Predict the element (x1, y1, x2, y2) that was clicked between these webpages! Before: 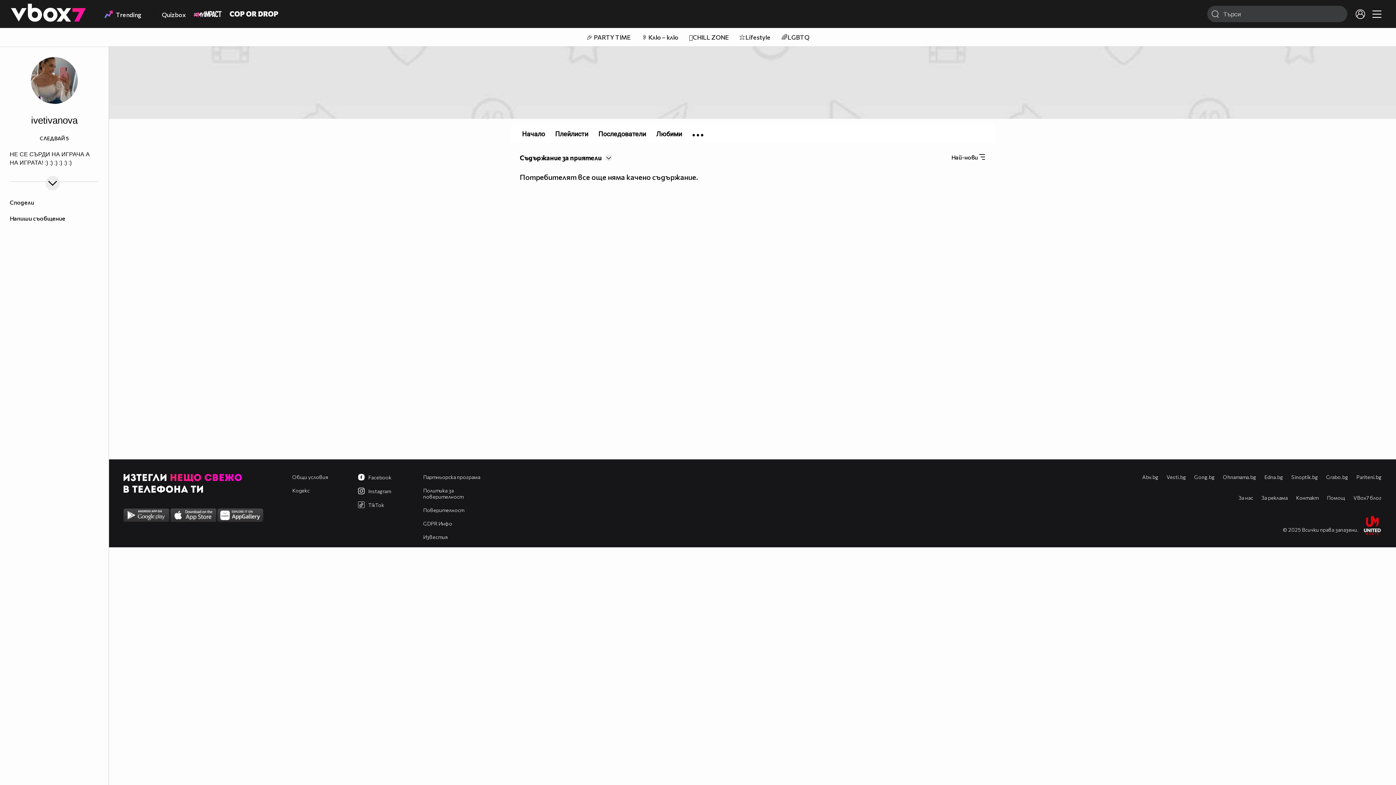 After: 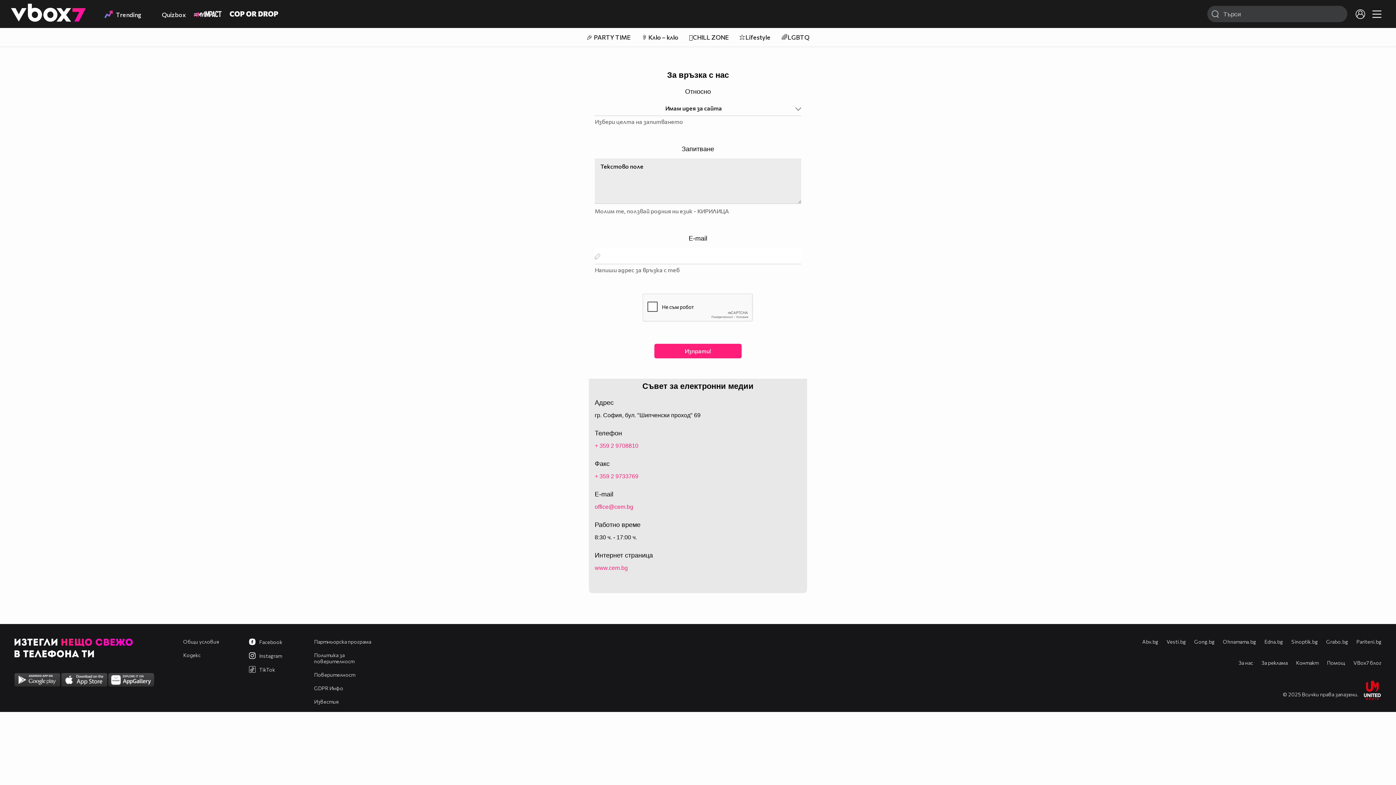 Action: label: Контакт bbox: (1296, 494, 1318, 501)